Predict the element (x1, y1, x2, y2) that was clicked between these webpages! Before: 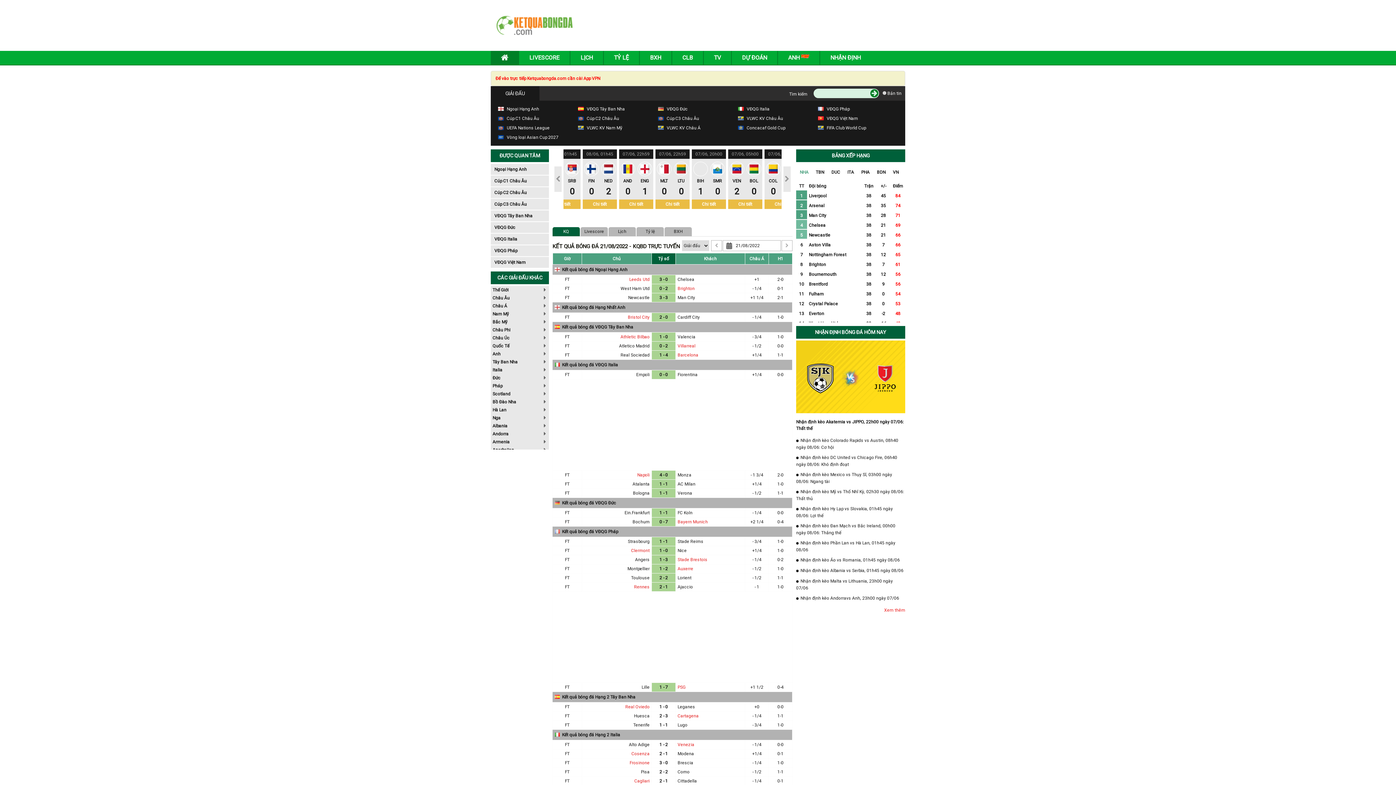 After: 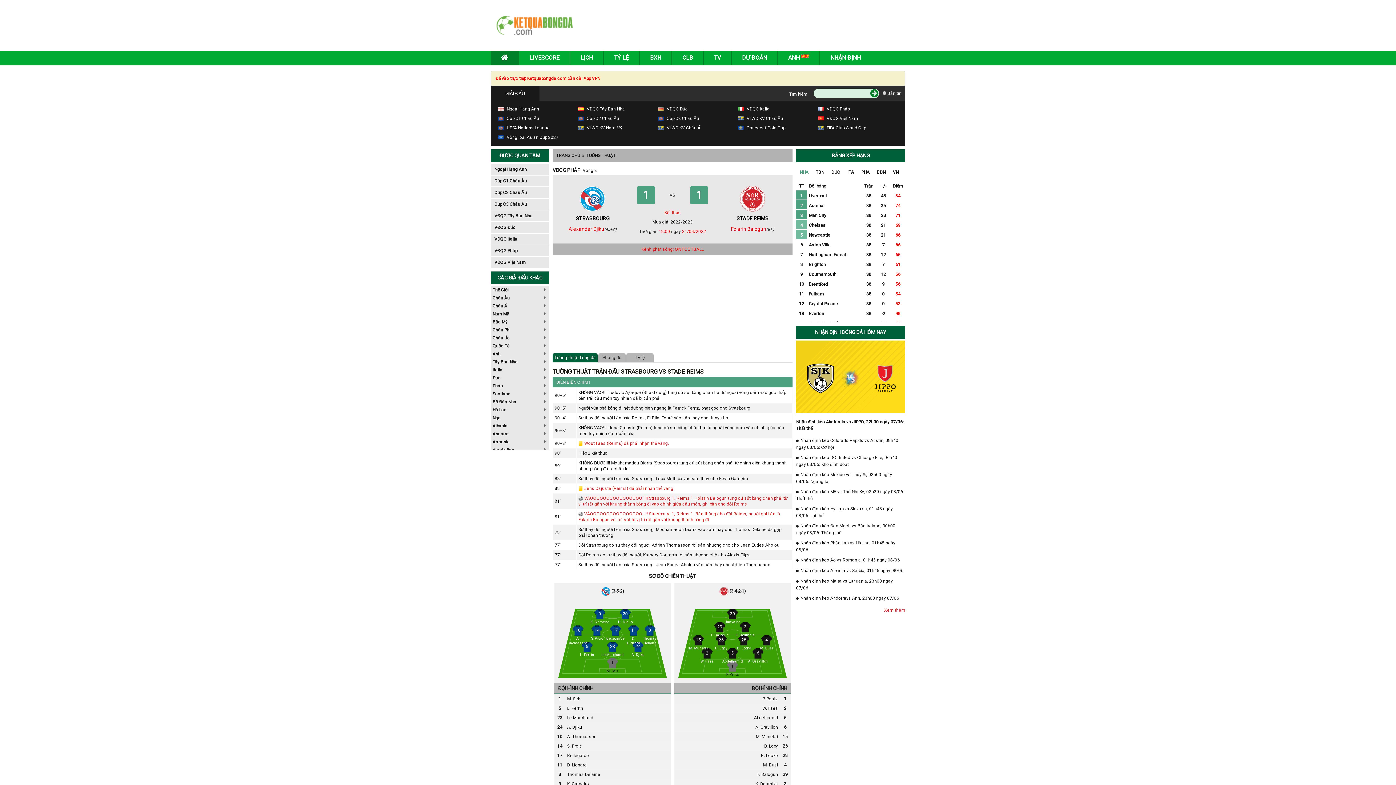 Action: bbox: (659, 539, 668, 544) label: 1 - 1